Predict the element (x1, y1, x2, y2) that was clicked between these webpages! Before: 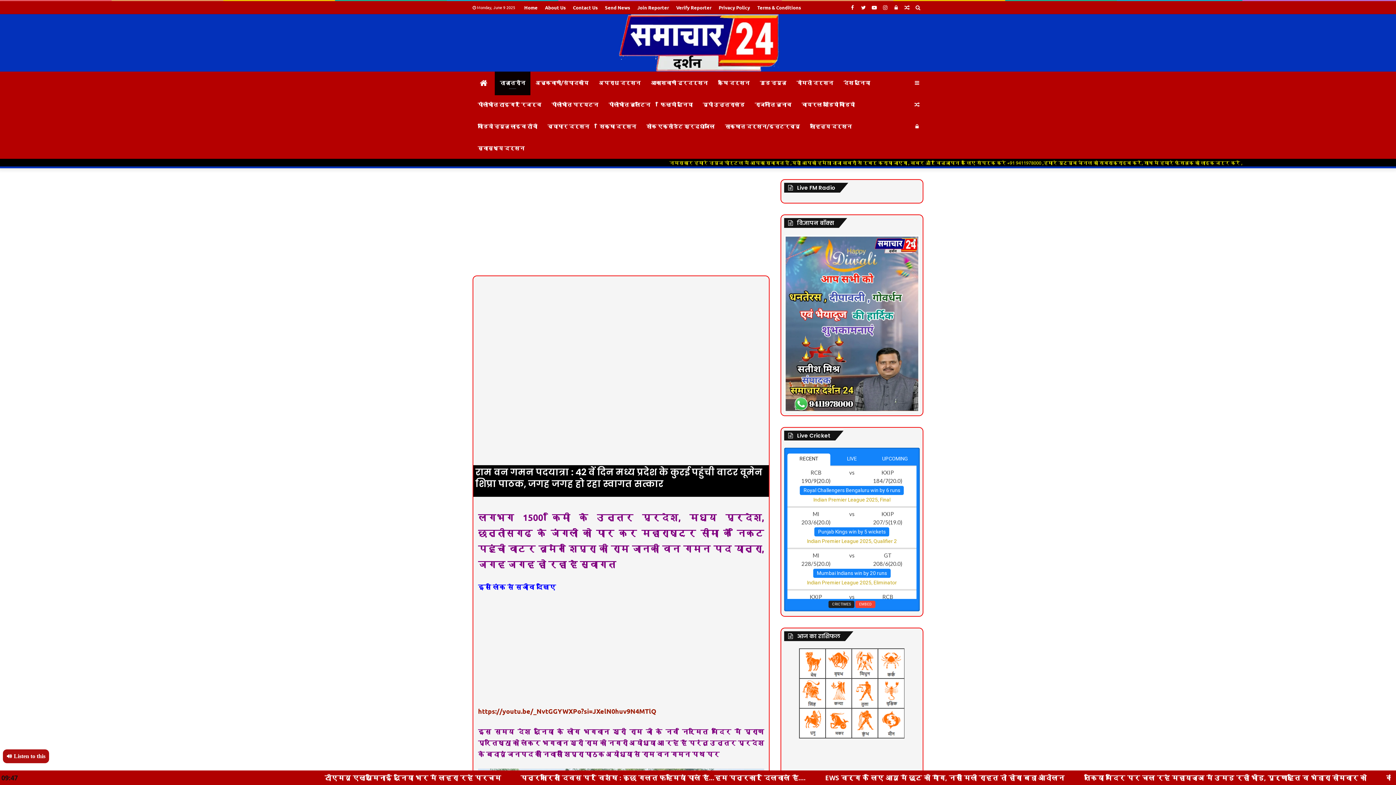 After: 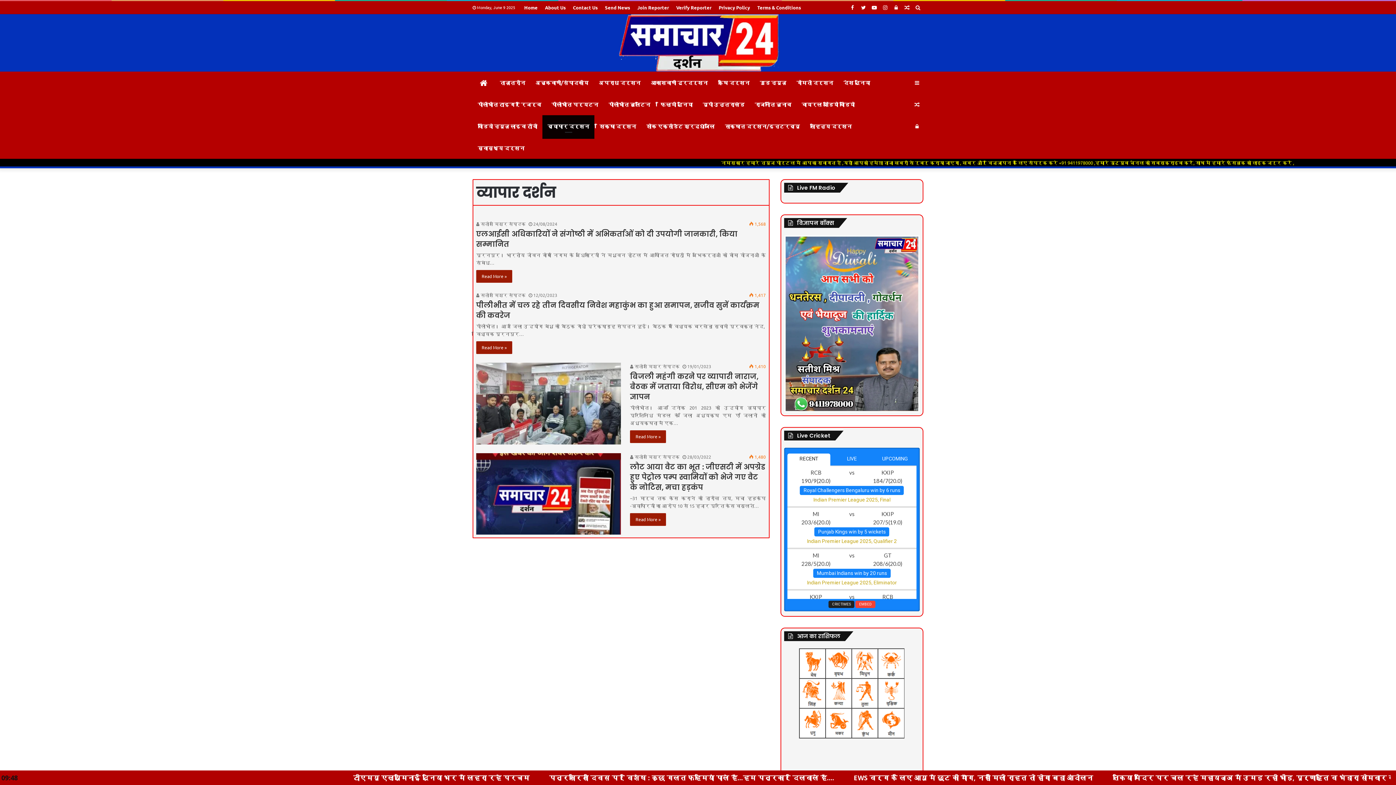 Action: bbox: (542, 115, 594, 137) label: व्यापार दर्शन